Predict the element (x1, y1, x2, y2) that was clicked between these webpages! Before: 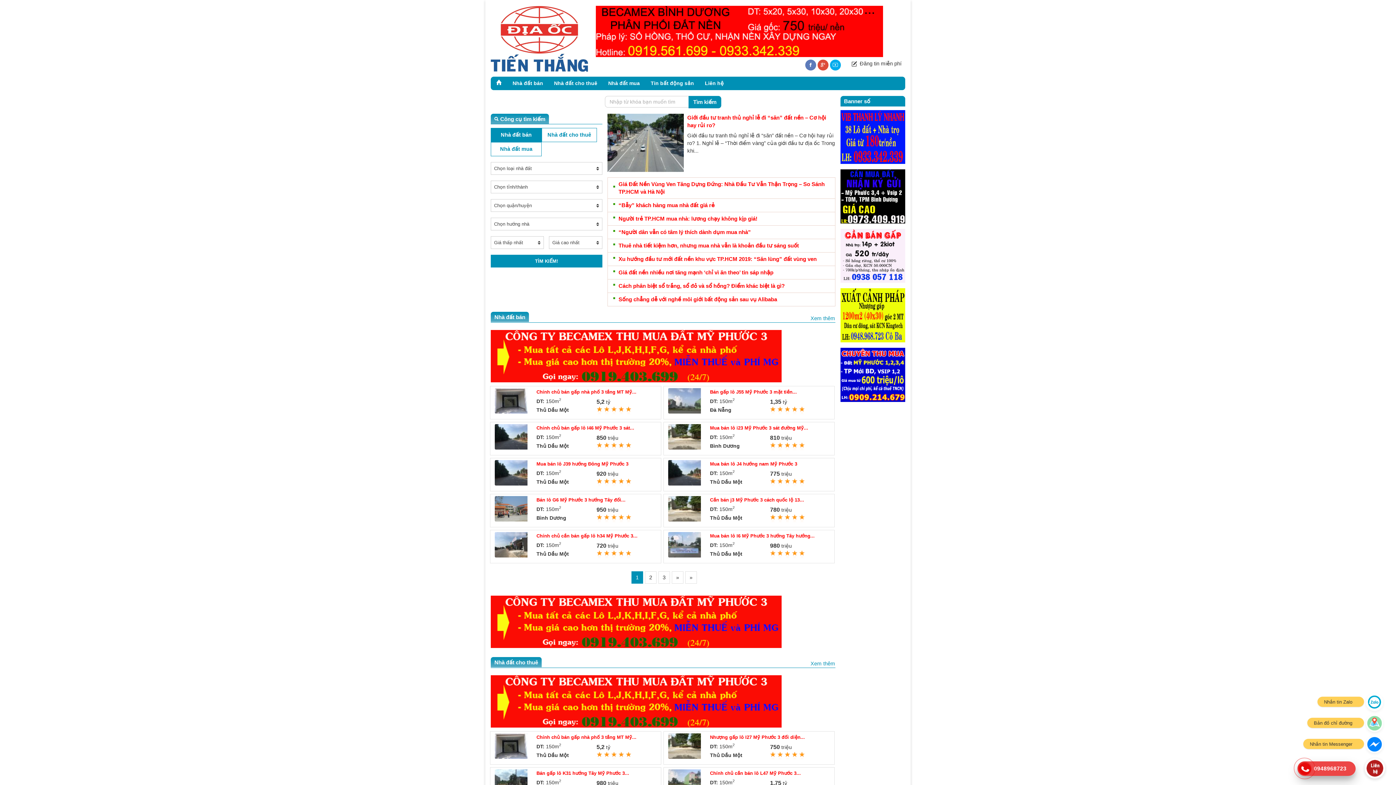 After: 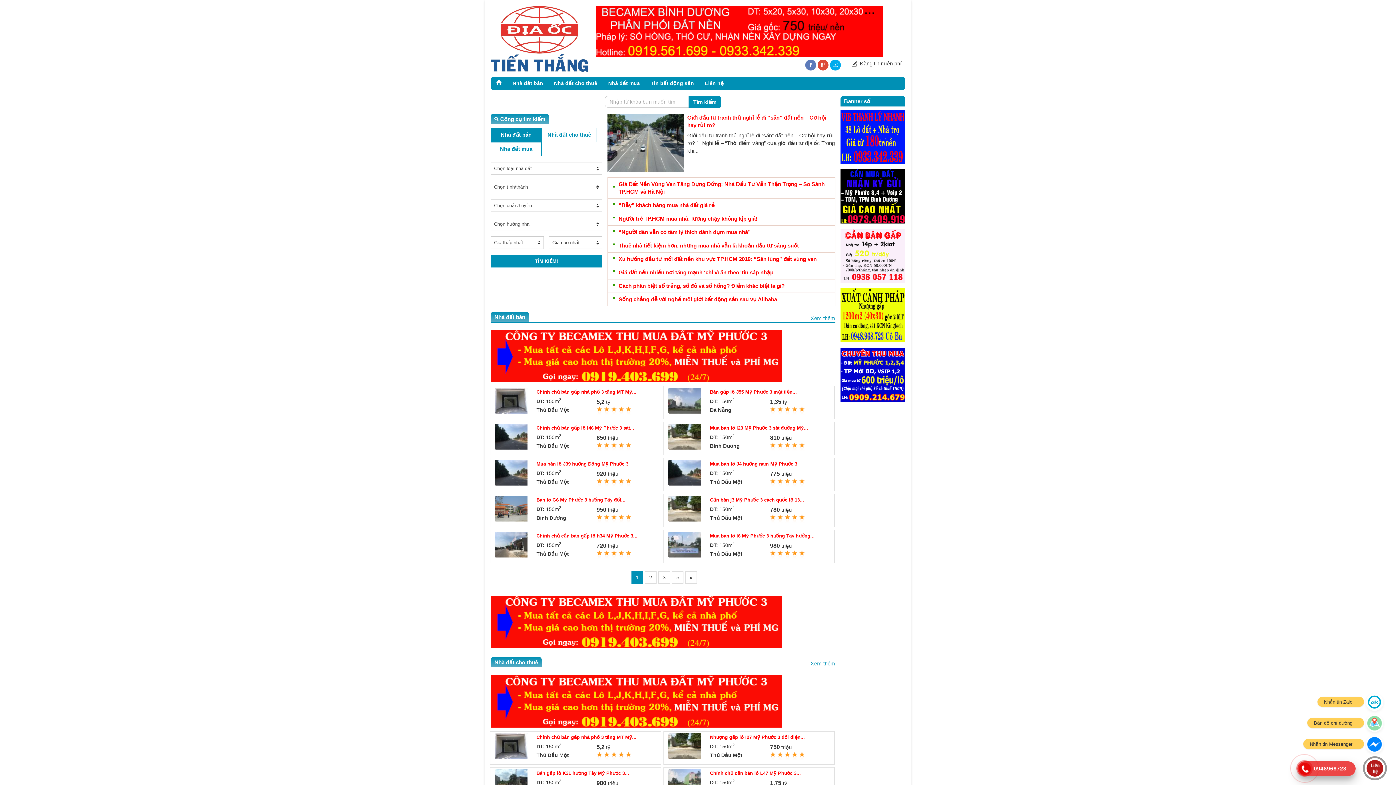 Action: bbox: (1366, 736, 1383, 753)